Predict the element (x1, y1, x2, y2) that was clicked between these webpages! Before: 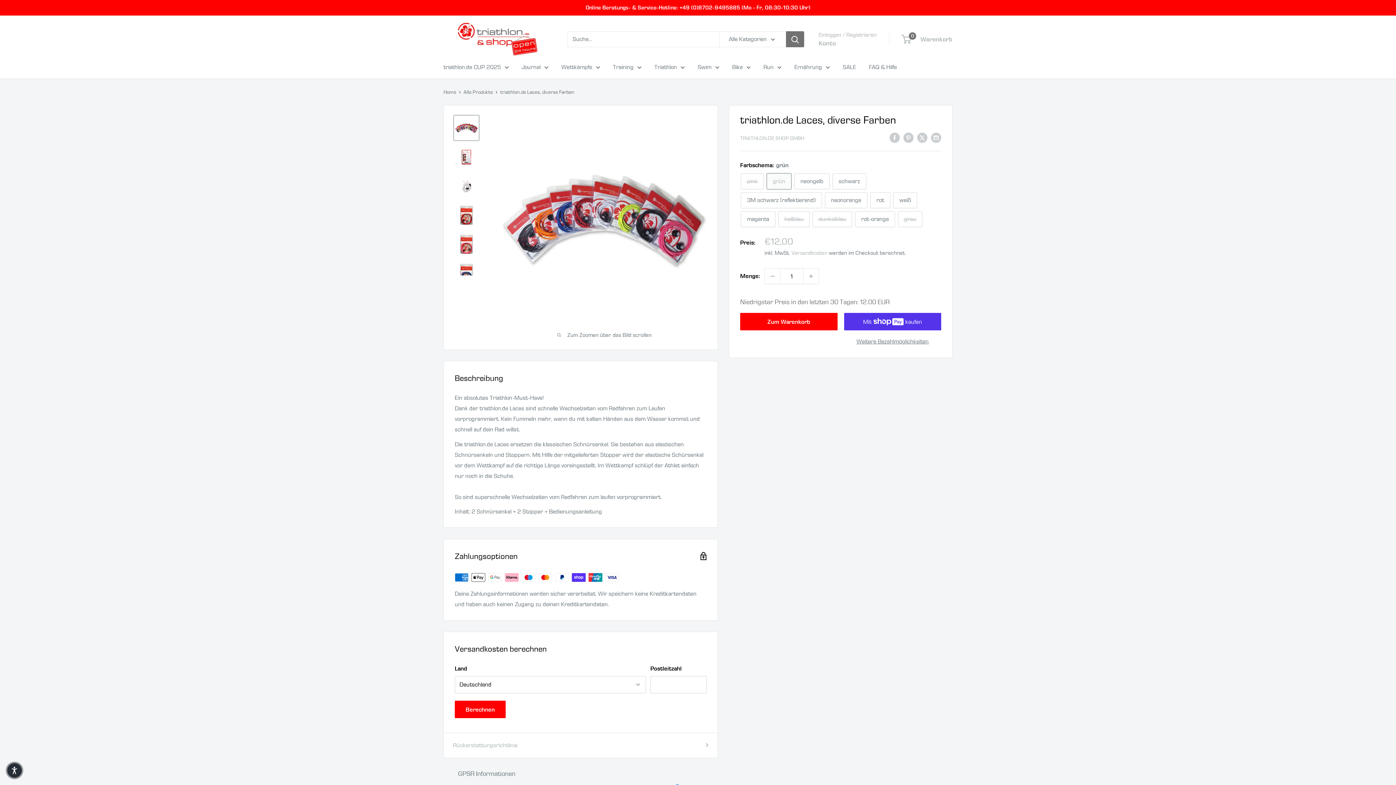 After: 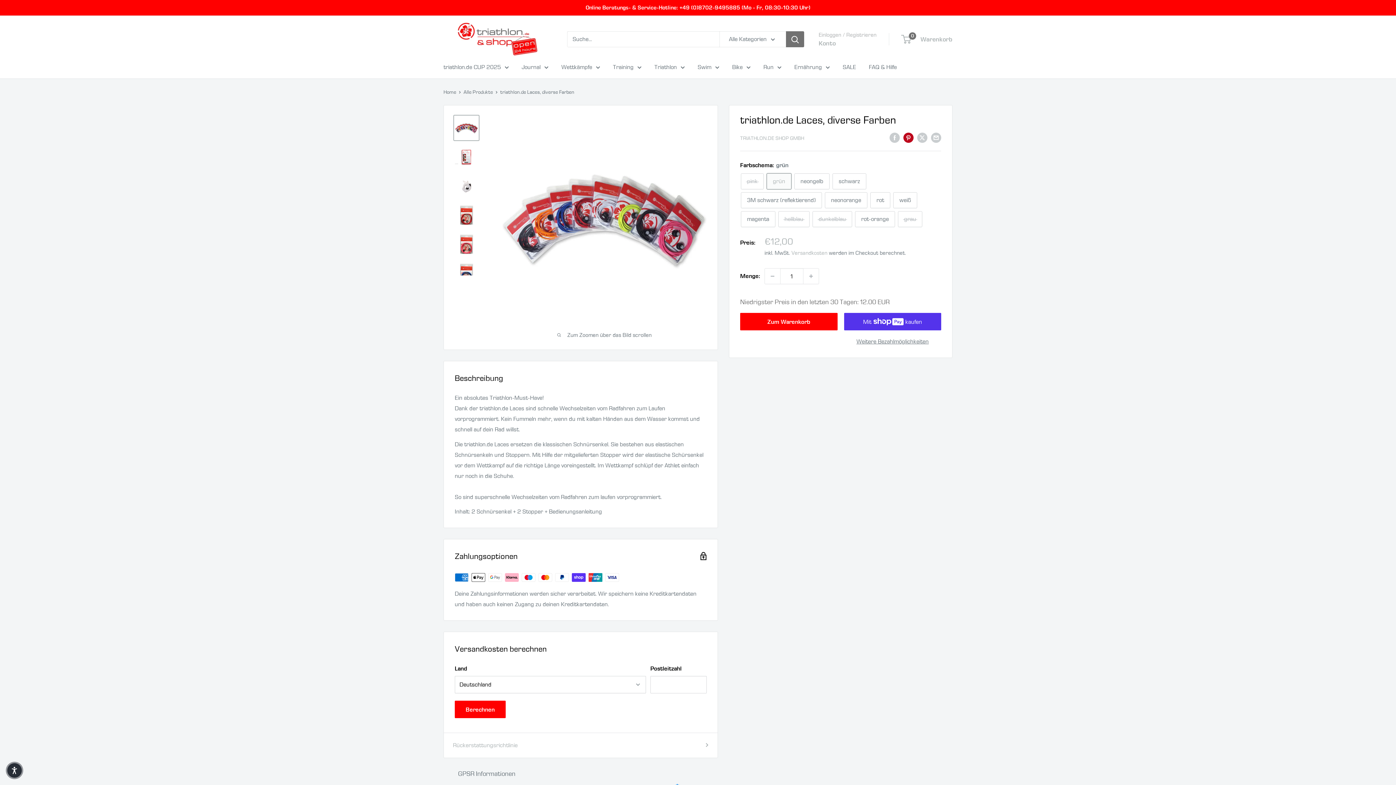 Action: label: Auf Pinterest teilen bbox: (903, 131, 913, 142)